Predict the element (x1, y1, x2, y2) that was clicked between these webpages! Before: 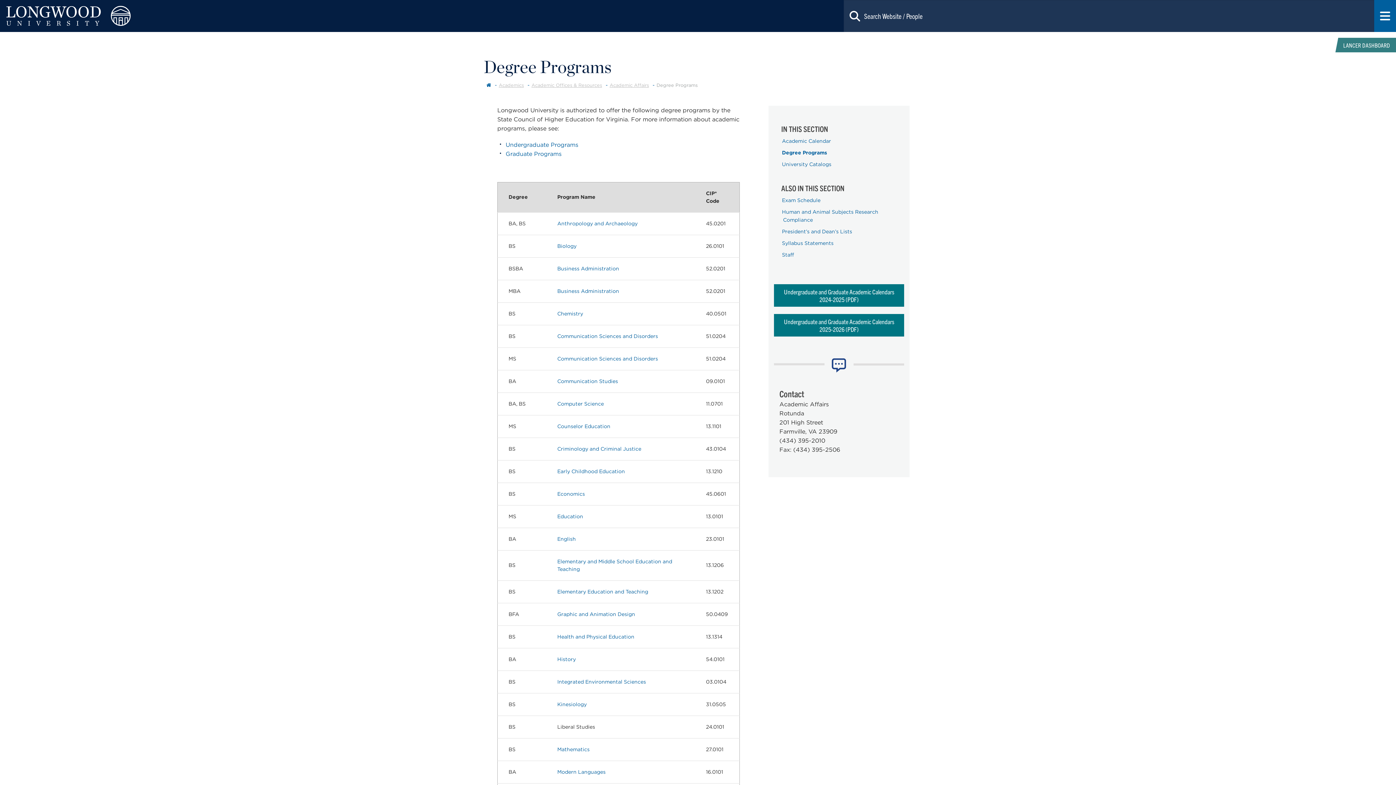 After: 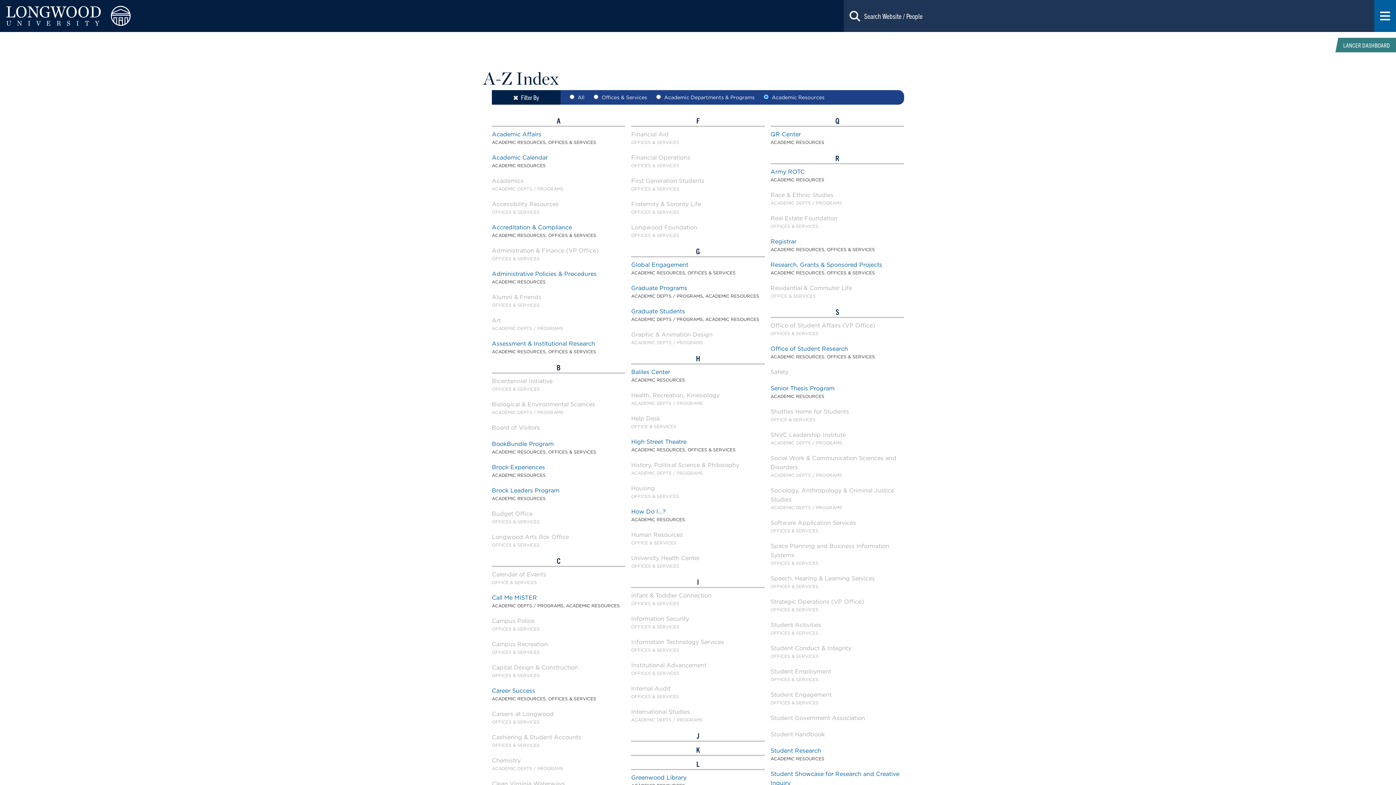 Action: bbox: (531, 82, 608, 87) label: Academic Offices & Resources